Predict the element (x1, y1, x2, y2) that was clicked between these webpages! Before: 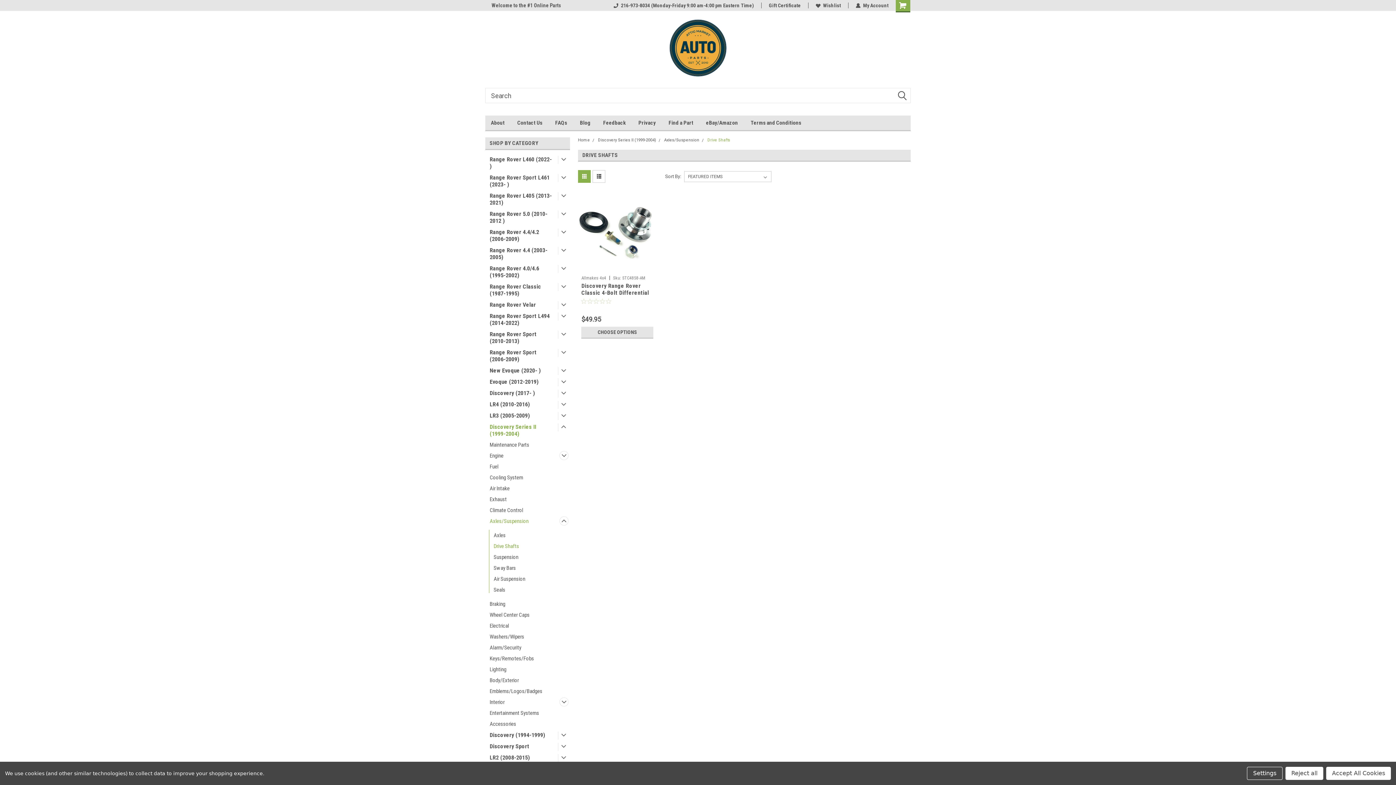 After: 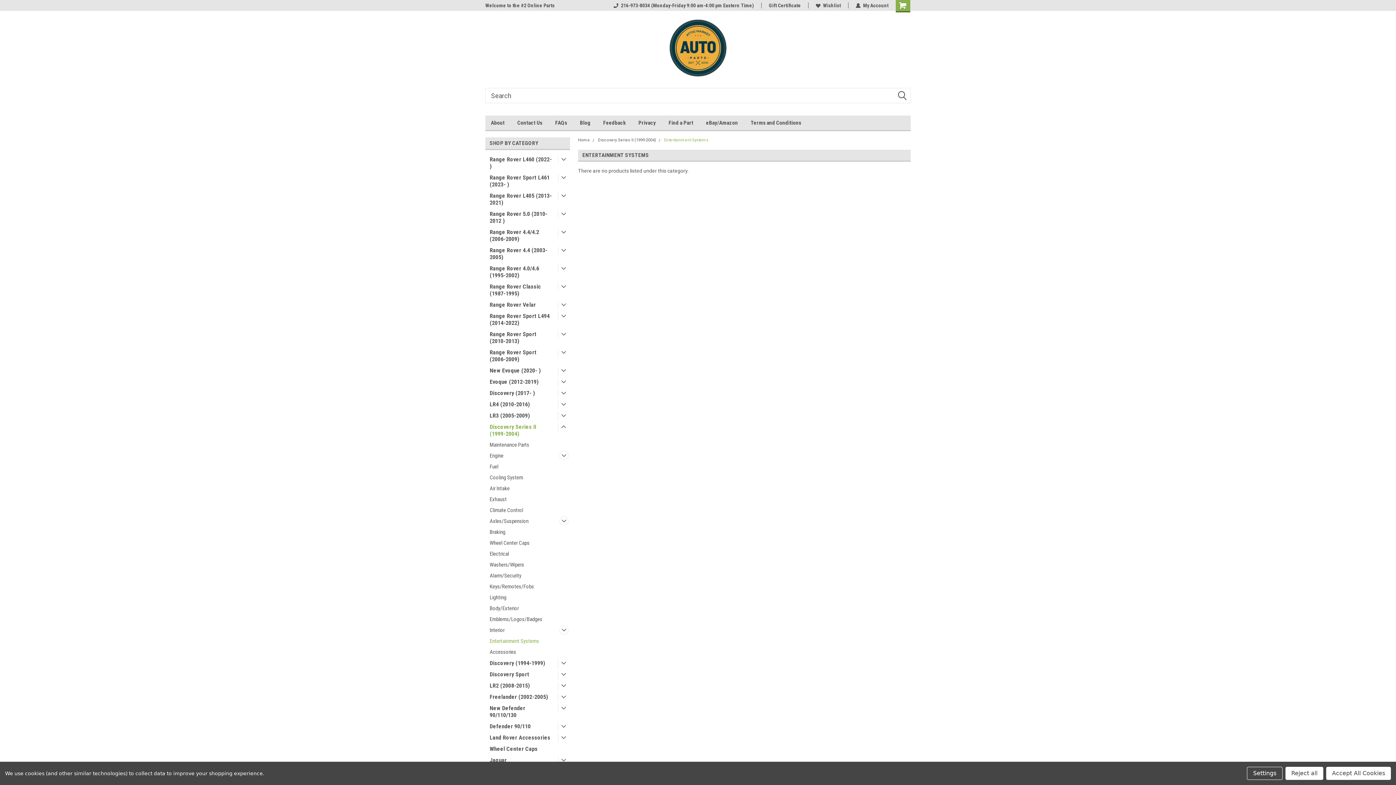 Action: bbox: (485, 708, 556, 718) label: Entertainment Systems